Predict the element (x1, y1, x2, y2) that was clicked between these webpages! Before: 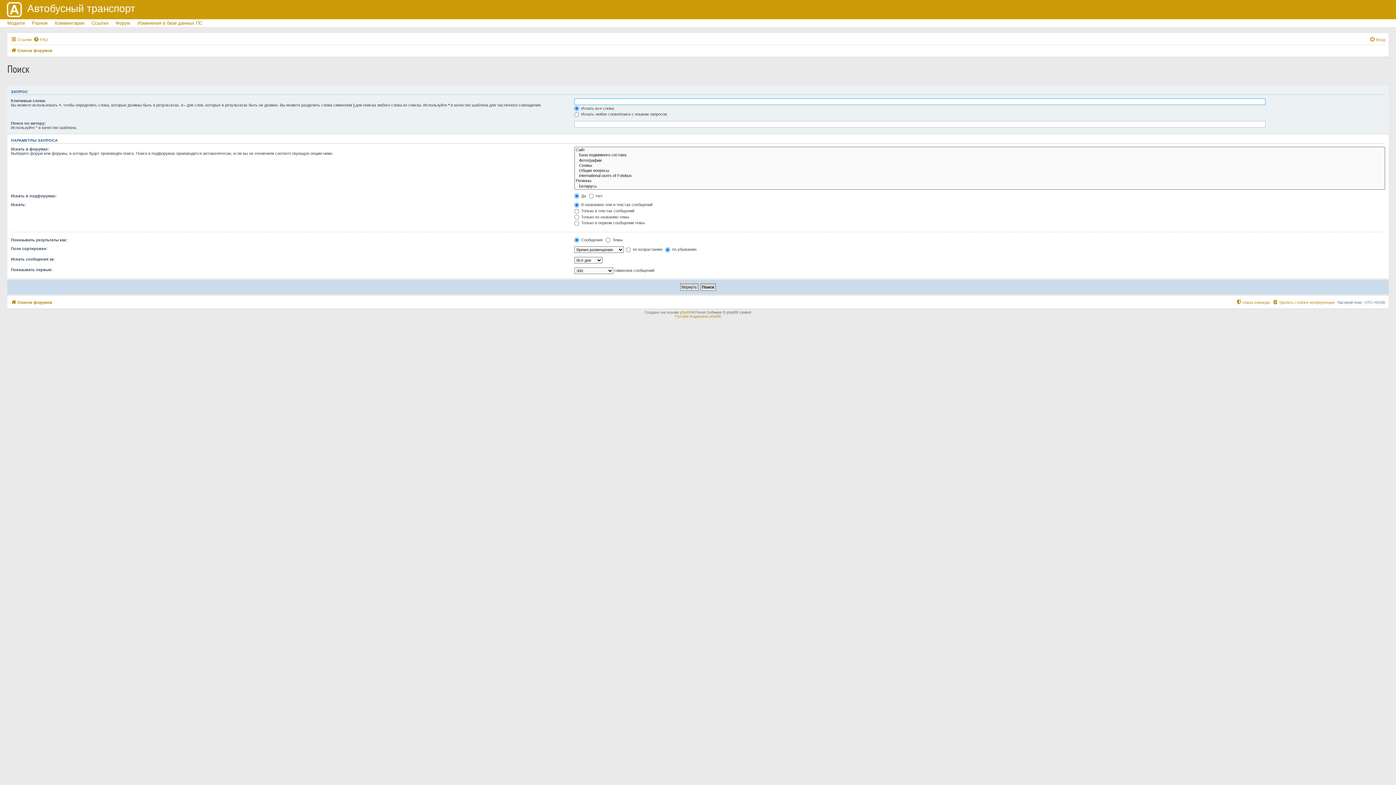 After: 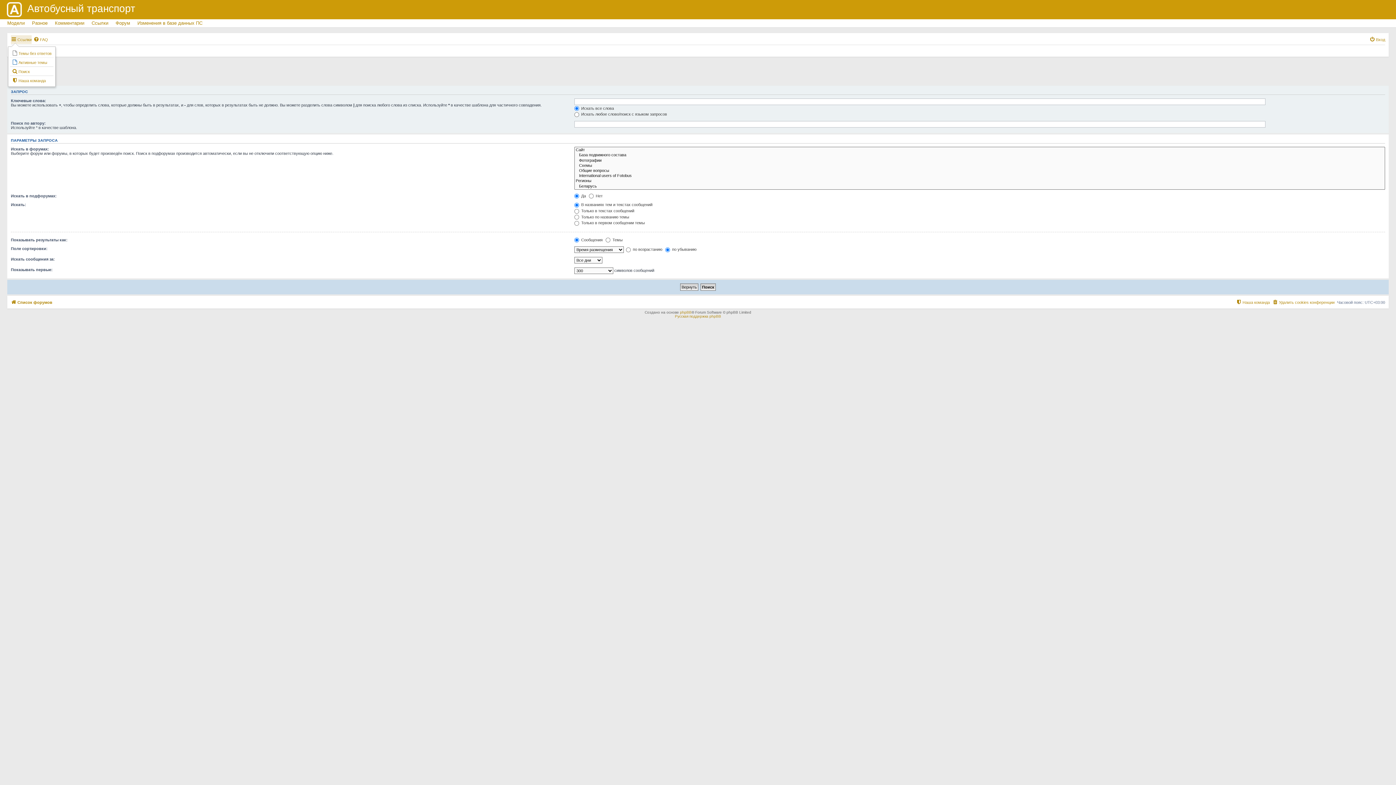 Action: label: Ссылки bbox: (10, 35, 31, 44)